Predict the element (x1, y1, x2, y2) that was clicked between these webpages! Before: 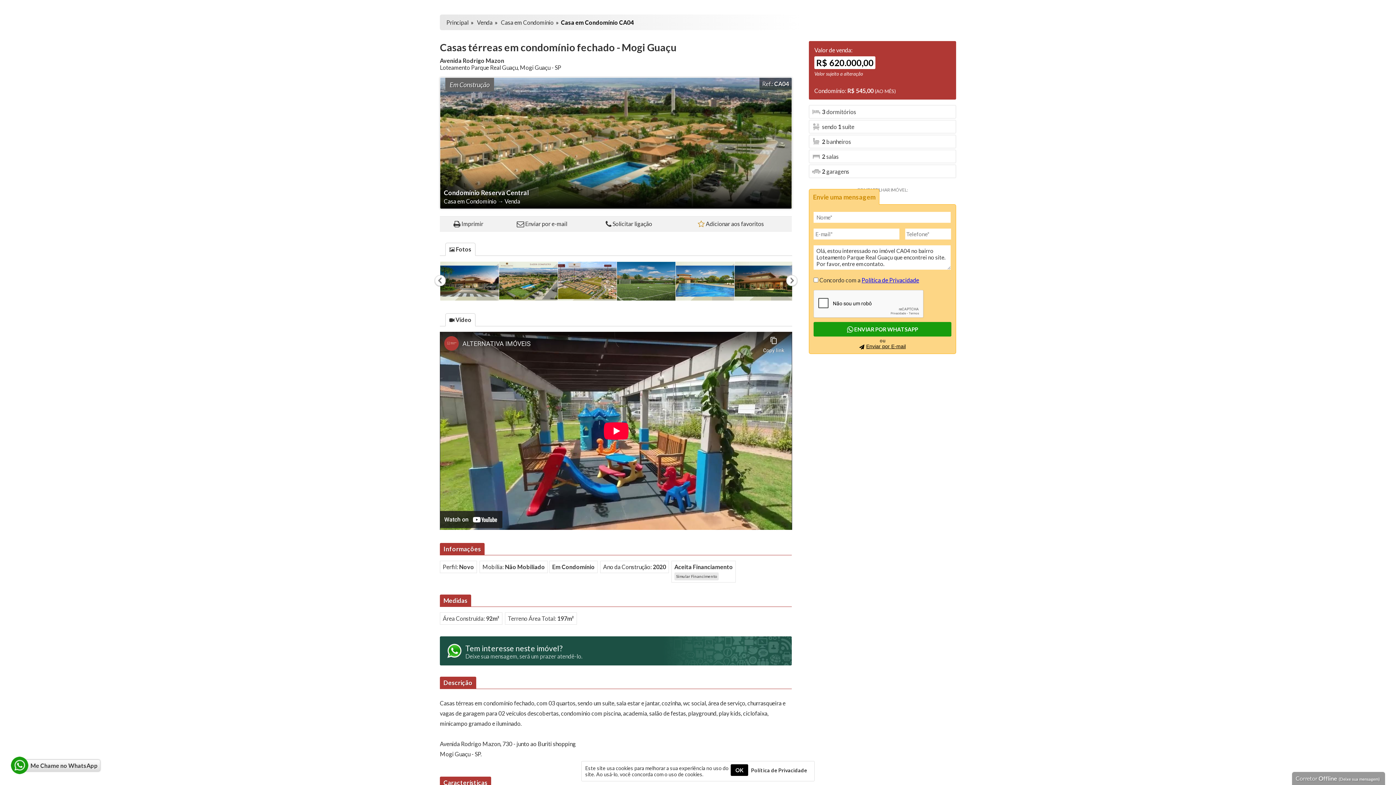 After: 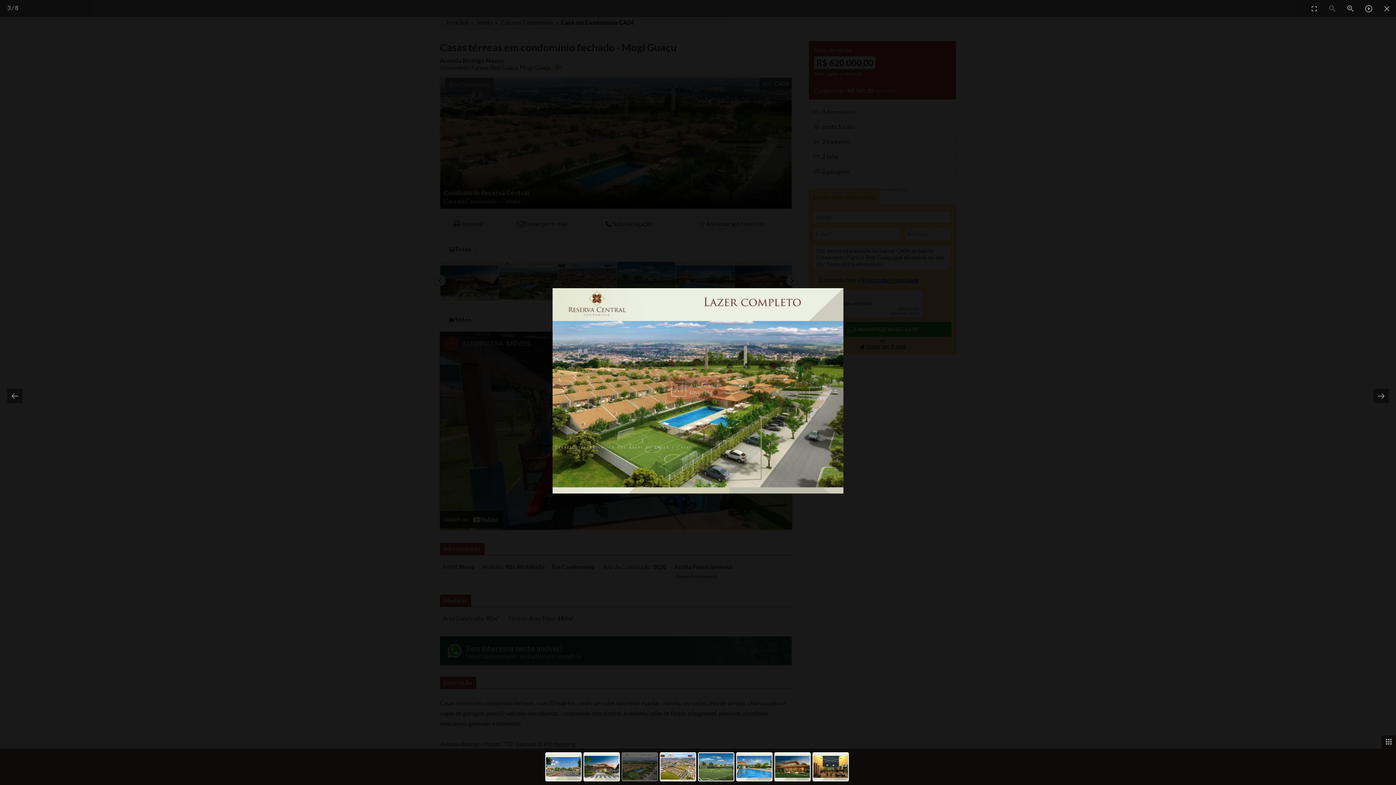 Action: bbox: (498, 295, 558, 302)